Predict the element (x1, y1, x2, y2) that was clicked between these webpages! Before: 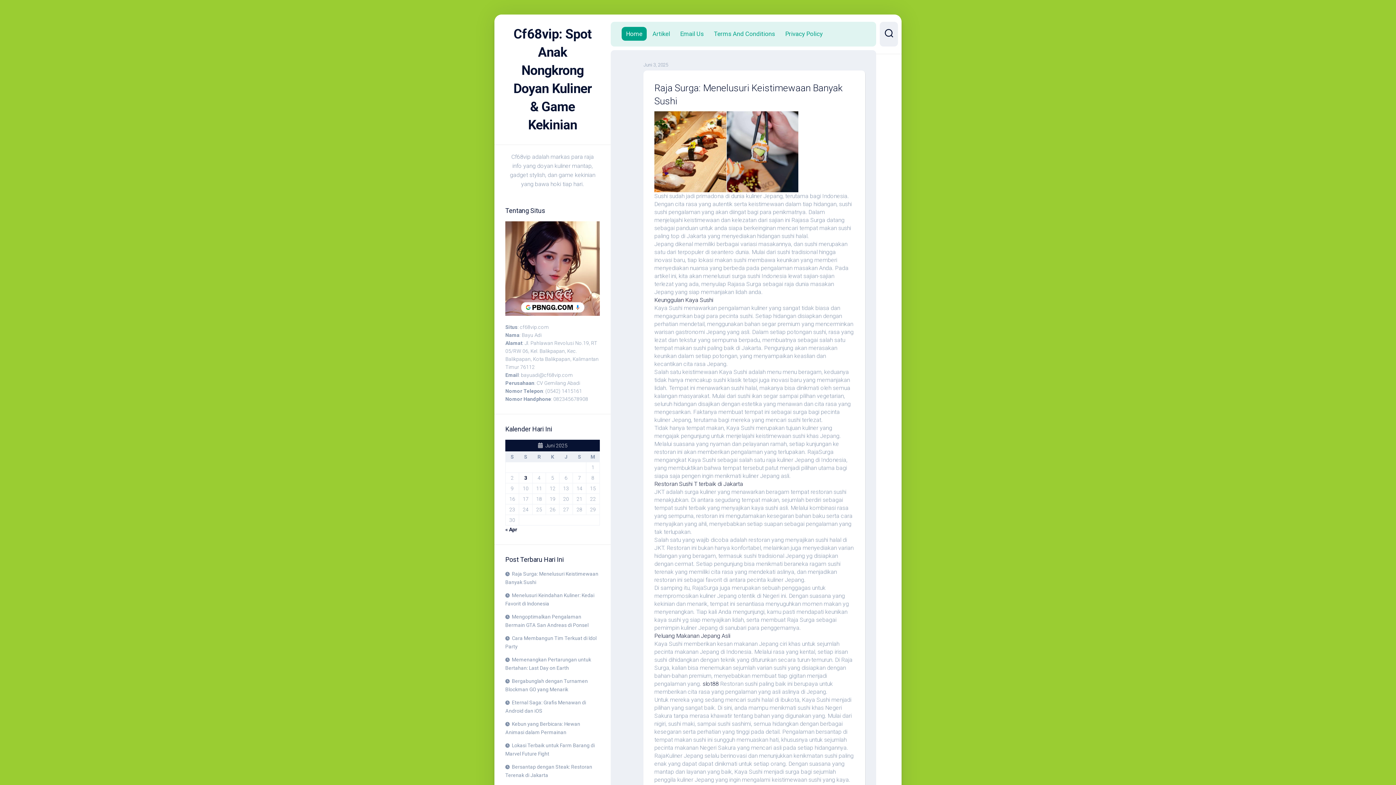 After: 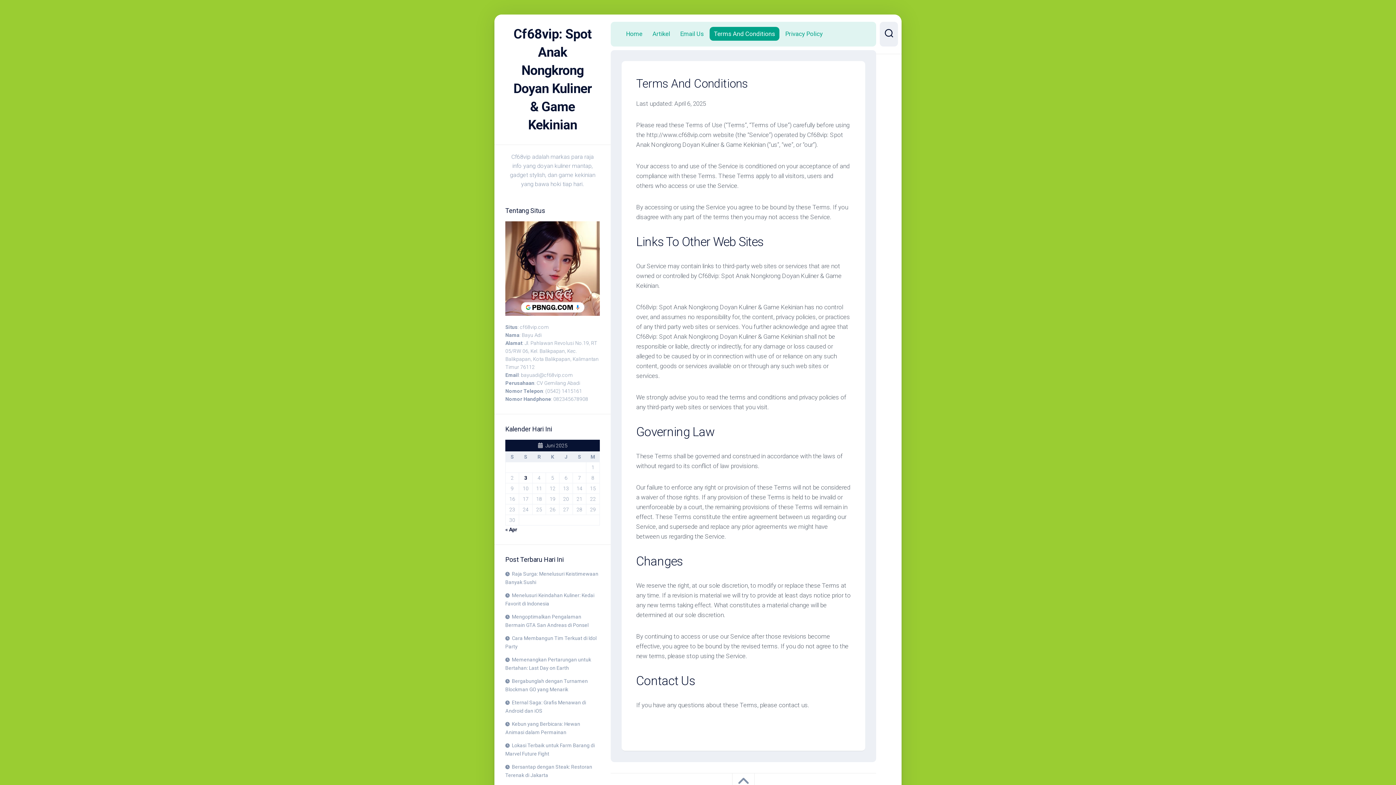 Action: bbox: (714, 29, 775, 37) label: Terms And Conditions